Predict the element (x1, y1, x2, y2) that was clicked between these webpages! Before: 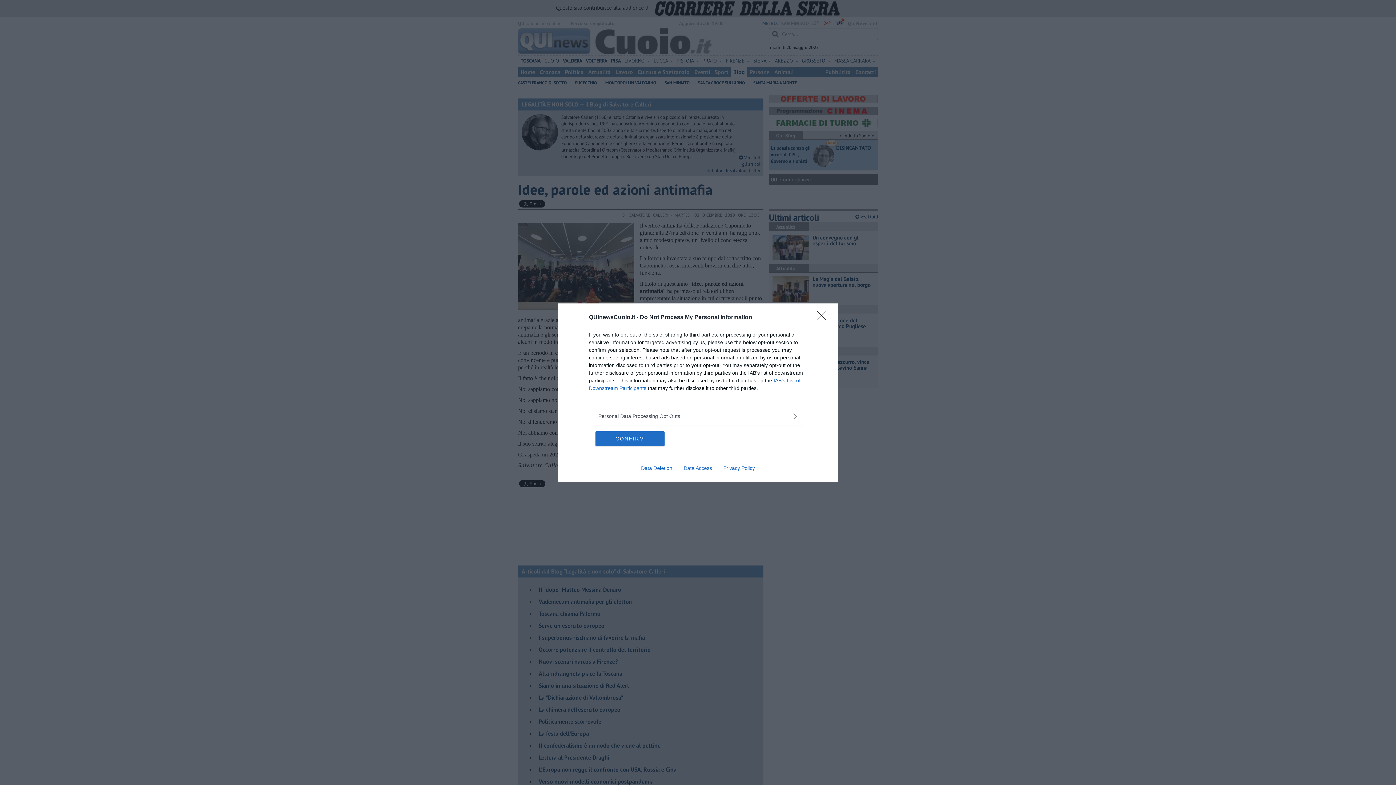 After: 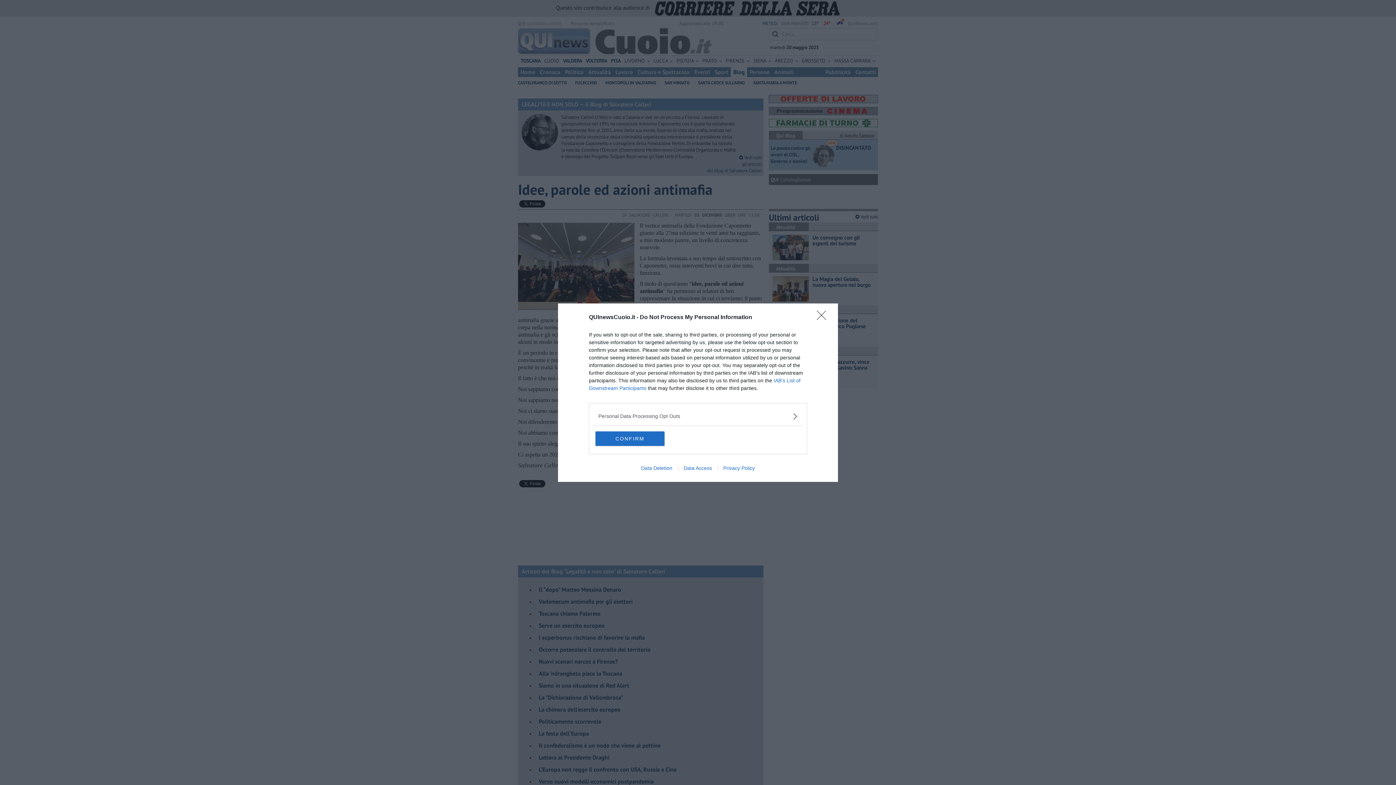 Action: bbox: (678, 465, 717, 471) label: Data Access